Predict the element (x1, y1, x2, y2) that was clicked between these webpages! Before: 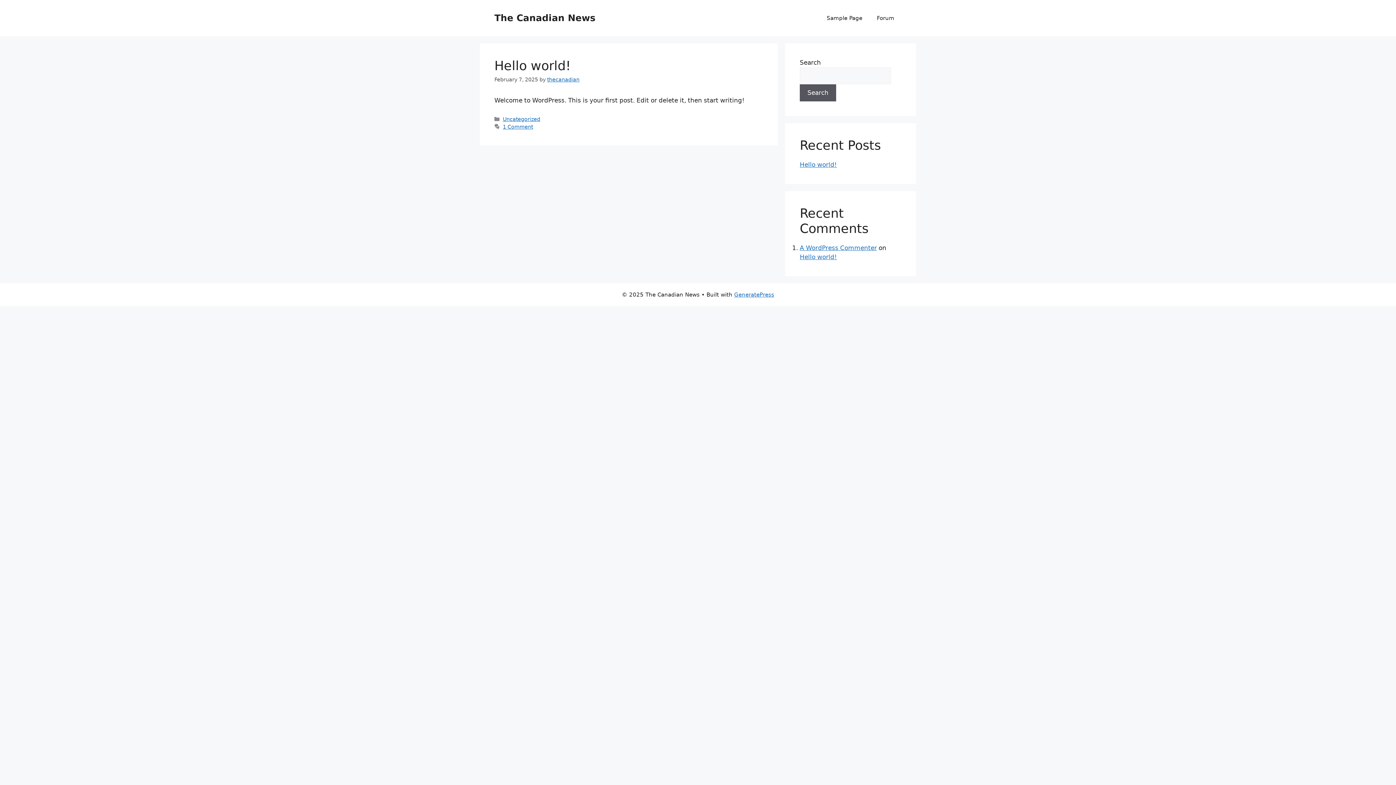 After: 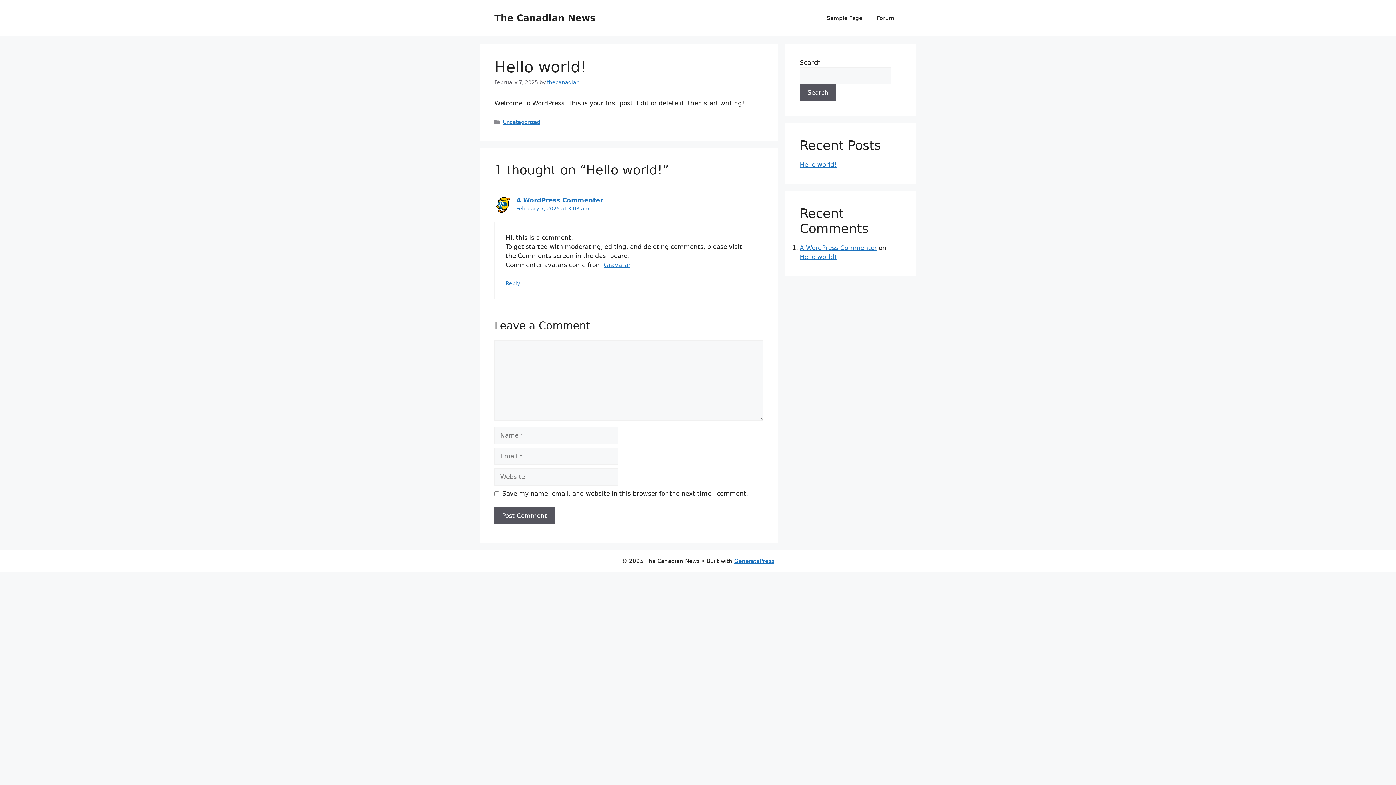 Action: label: Hello world! bbox: (800, 161, 837, 168)